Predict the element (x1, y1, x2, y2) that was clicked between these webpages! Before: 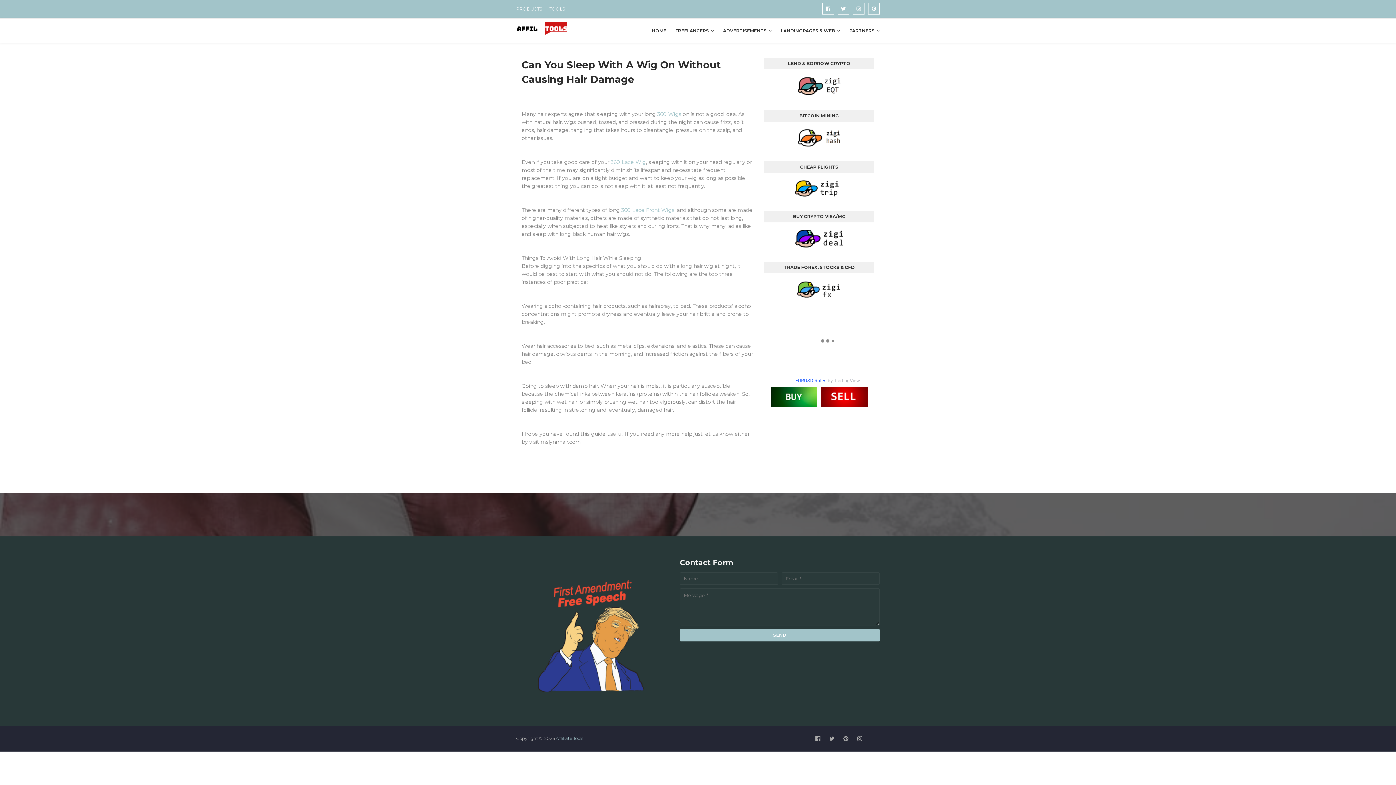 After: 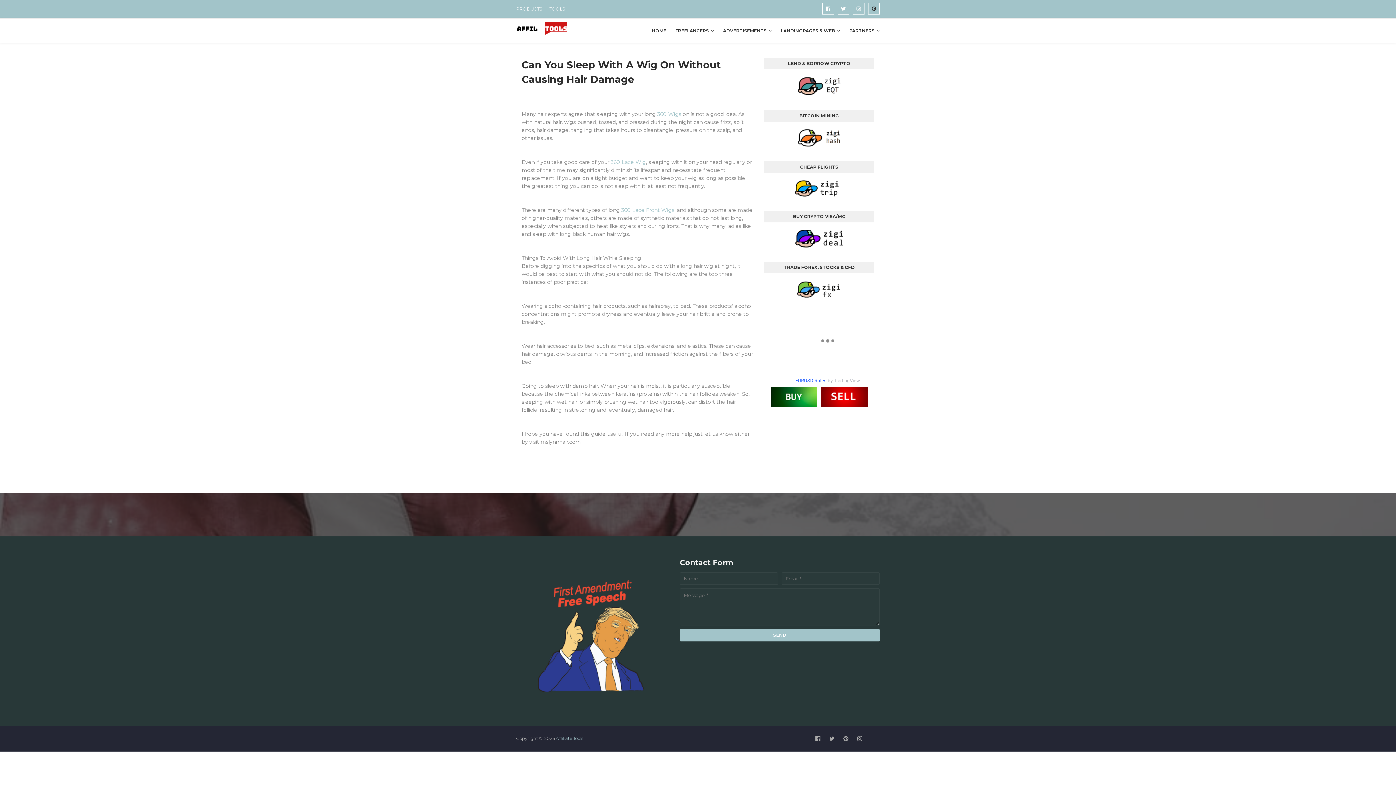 Action: bbox: (868, 2, 880, 14)